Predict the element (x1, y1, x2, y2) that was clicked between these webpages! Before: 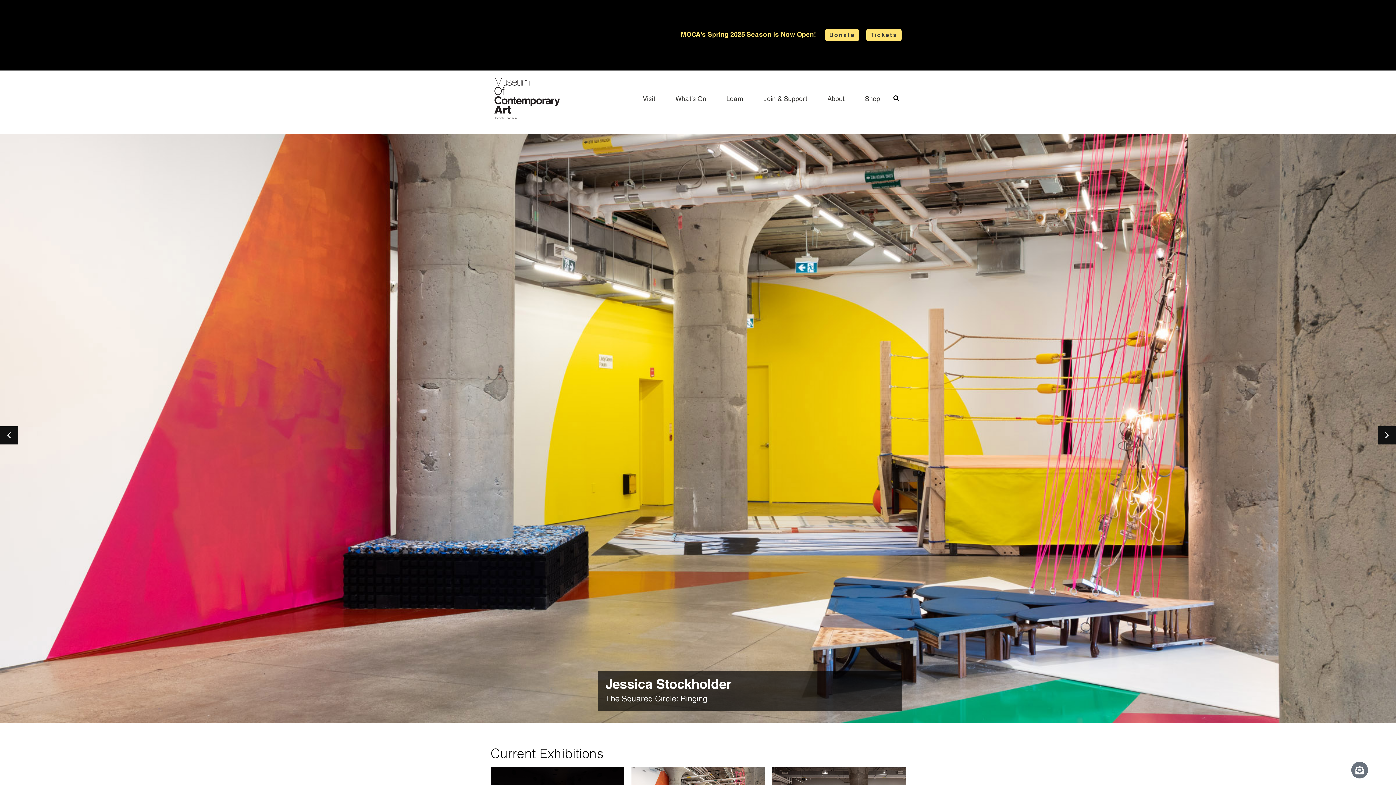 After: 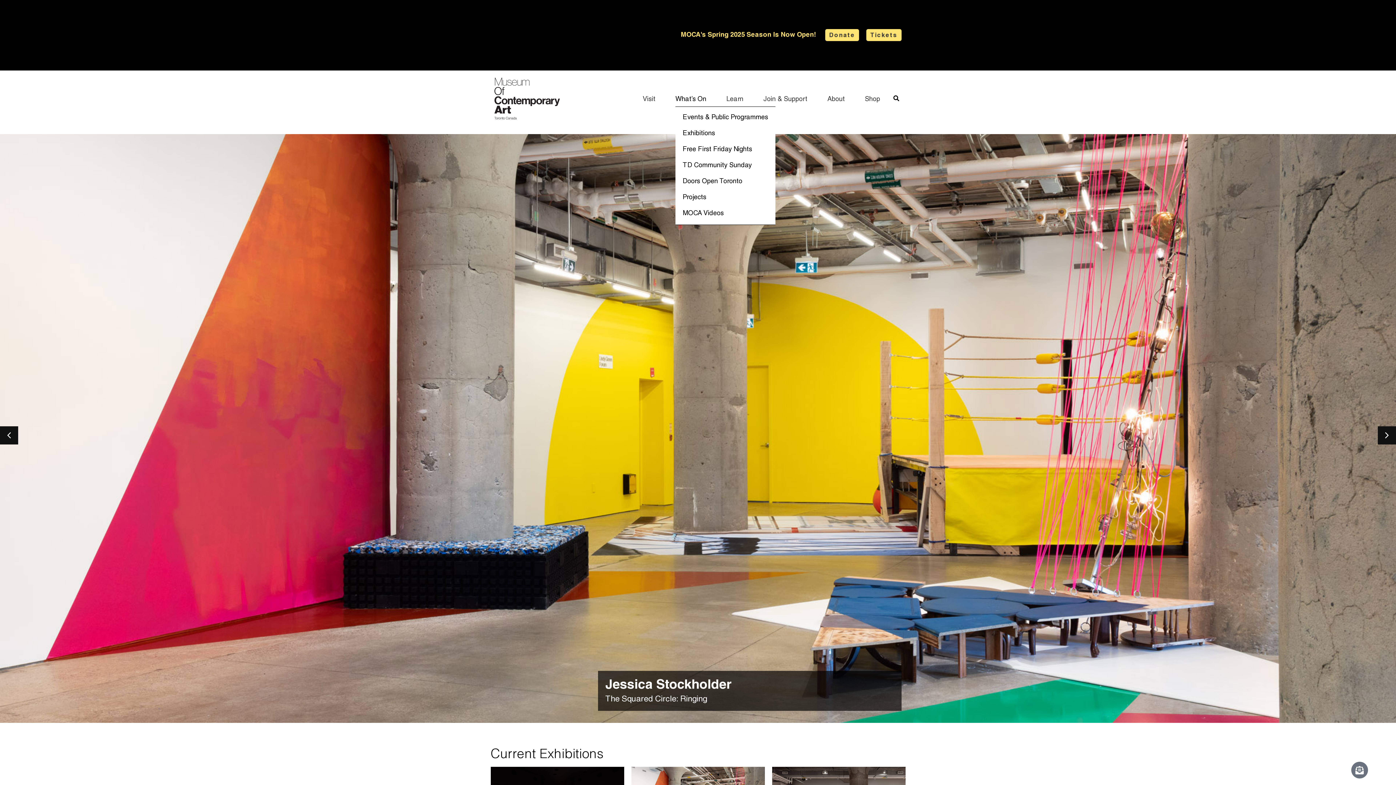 Action: bbox: (675, 92, 710, 106) label: What’s On